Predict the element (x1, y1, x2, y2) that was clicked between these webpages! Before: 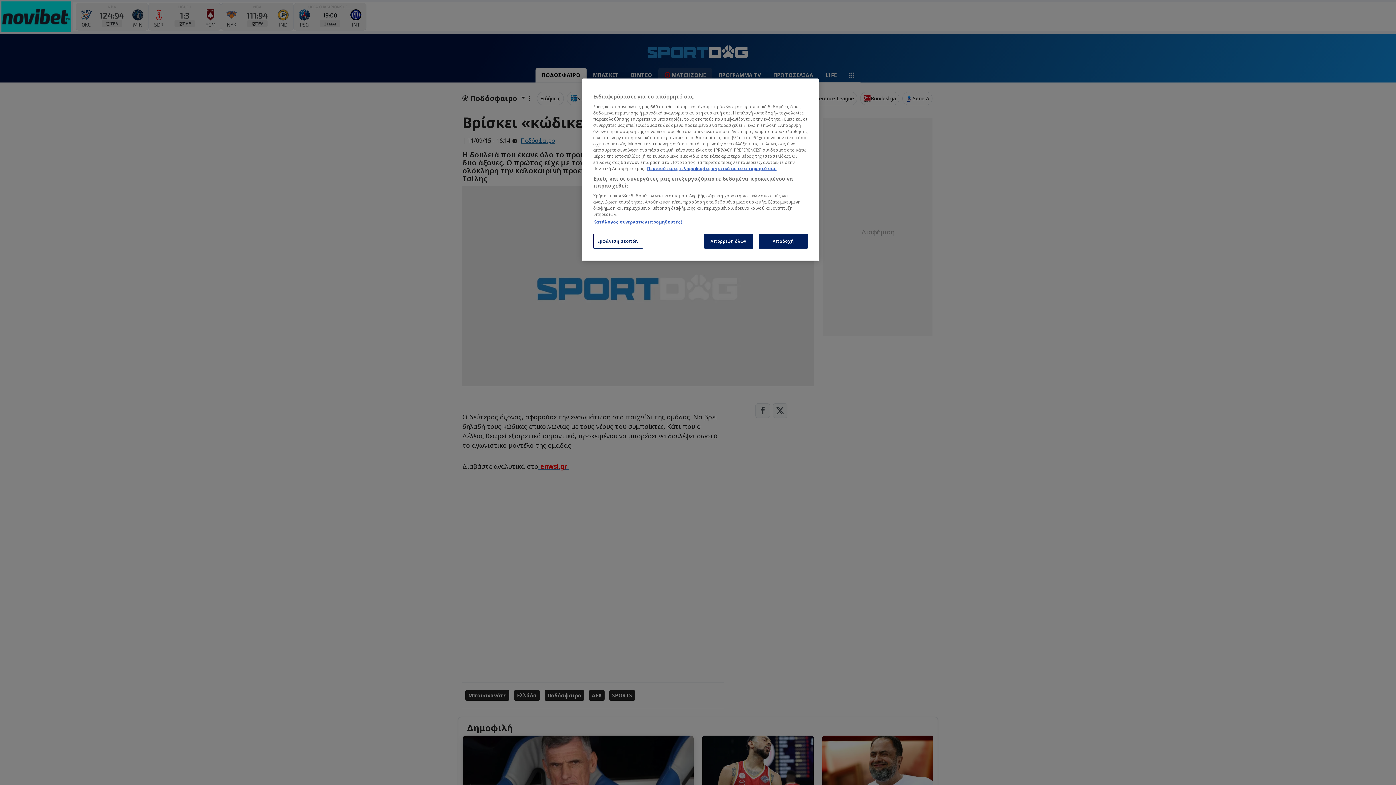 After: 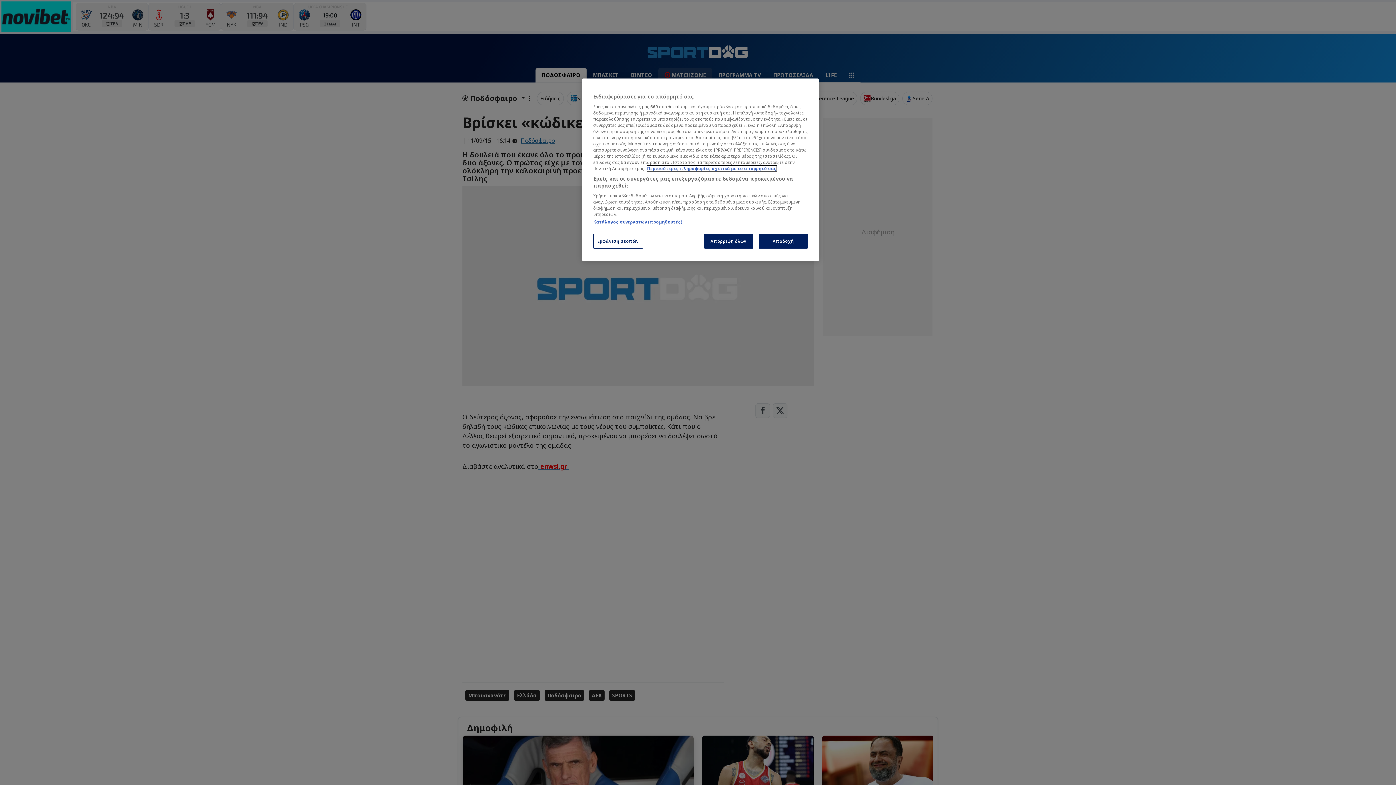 Action: bbox: (647, 165, 776, 171) label: Περισσότερες πληροφορίες σχετικά με το απόρρητό σας, ανοίγει σε νέα καρτέλα